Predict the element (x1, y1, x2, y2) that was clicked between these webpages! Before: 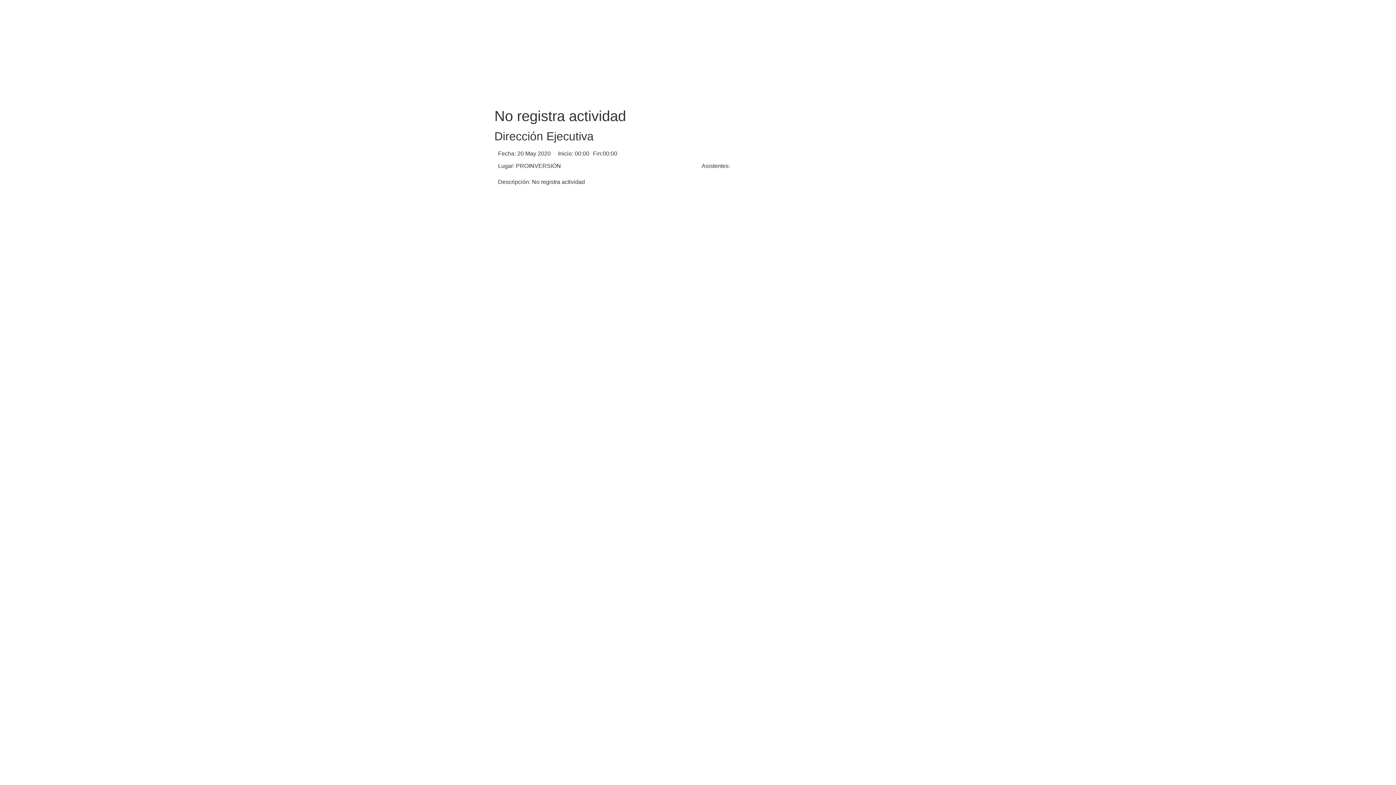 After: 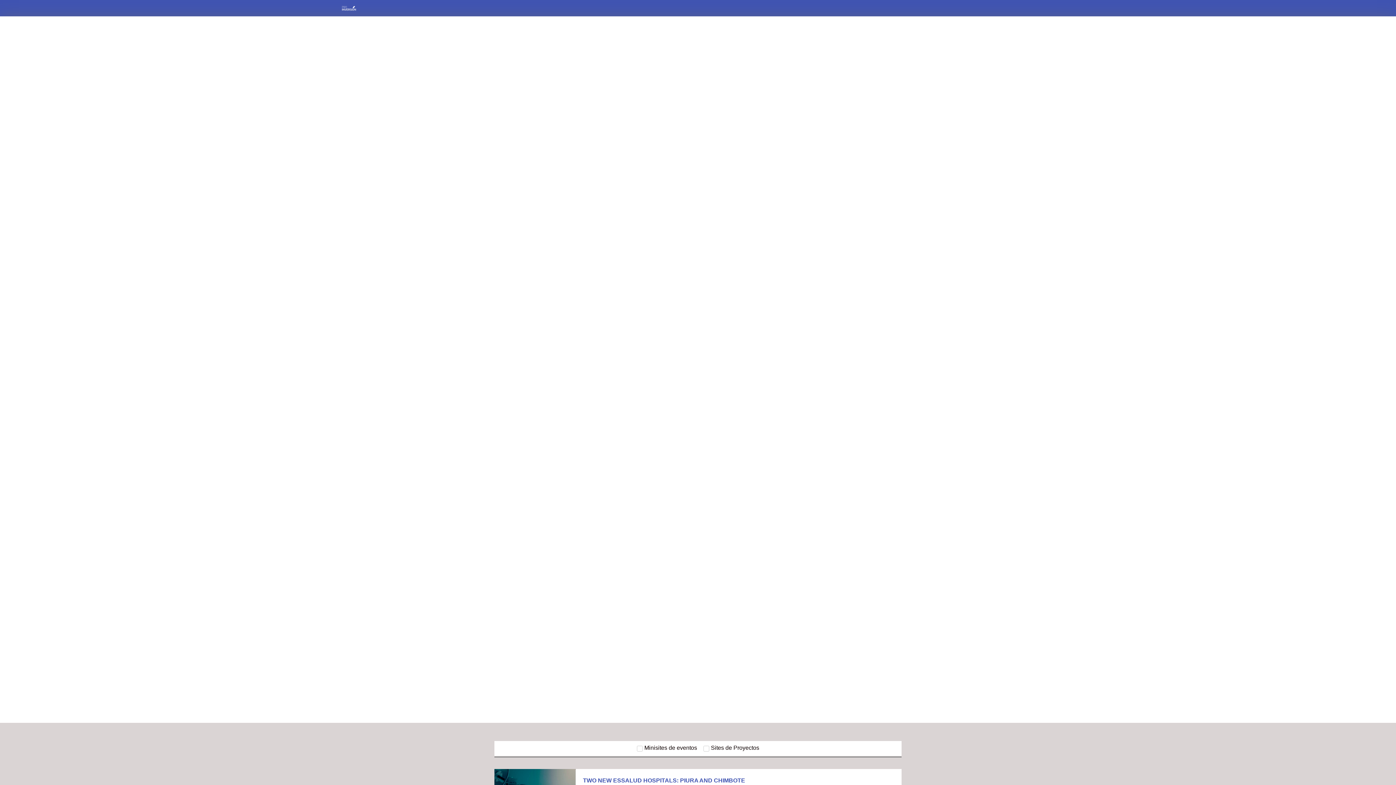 Action: bbox: (490, 5, 672, 99)